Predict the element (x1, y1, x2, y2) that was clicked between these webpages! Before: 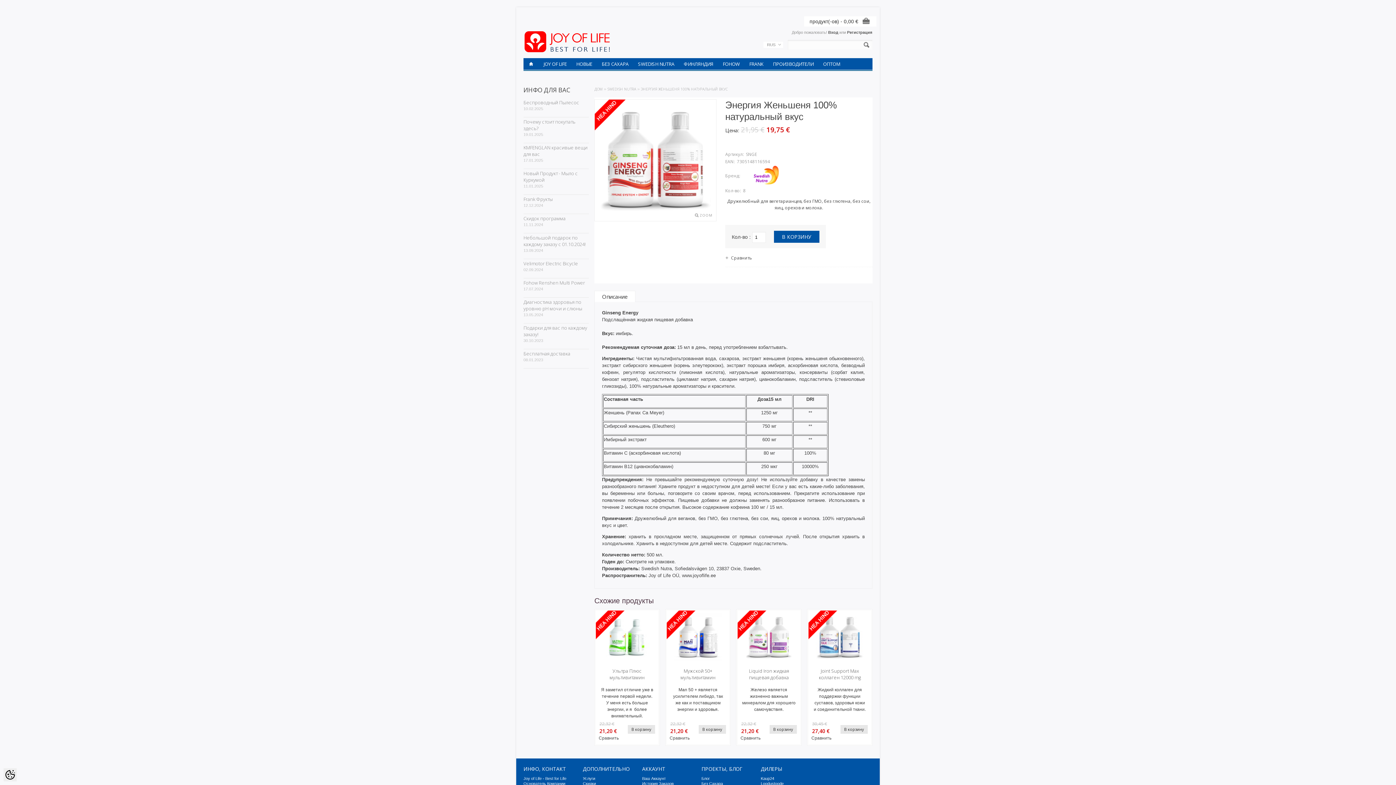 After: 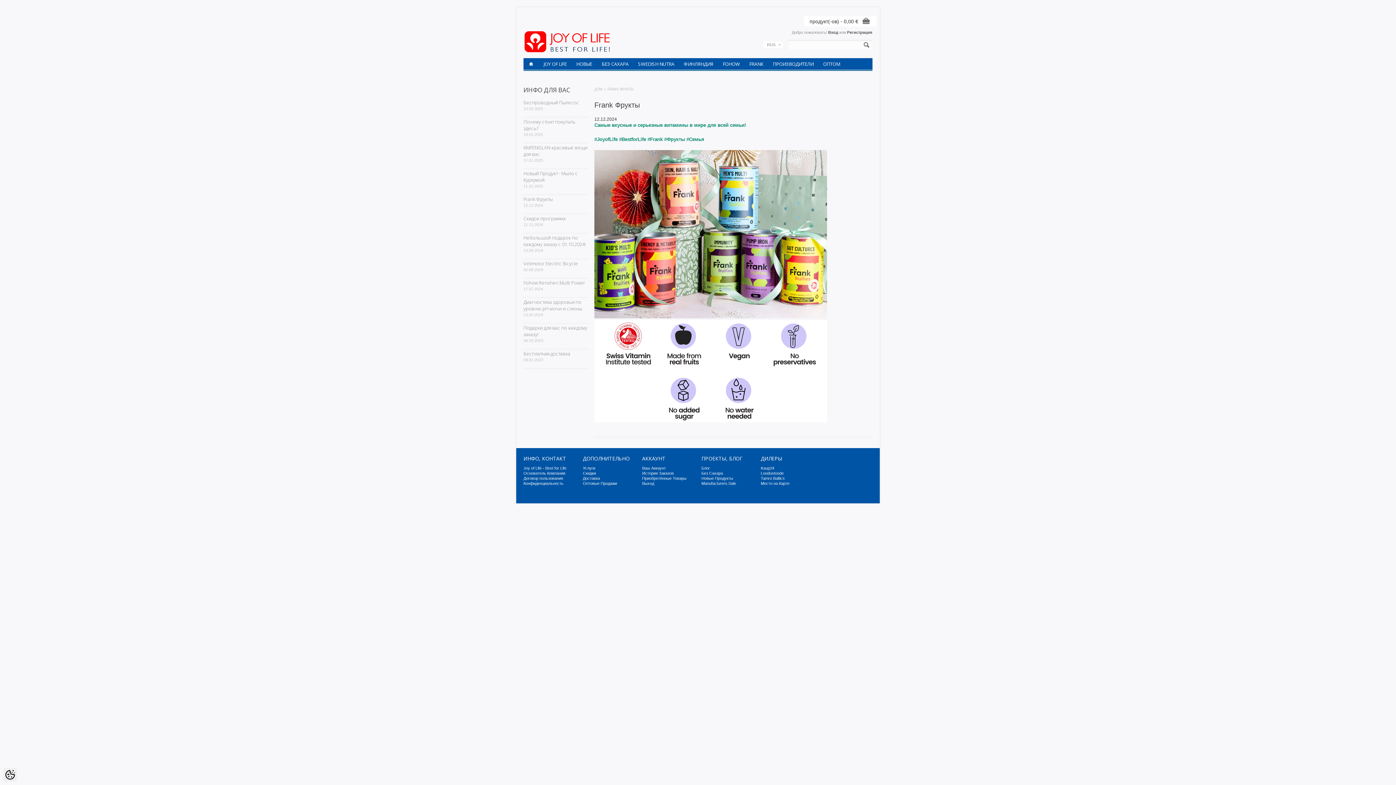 Action: bbox: (523, 196, 552, 202) label: Frank Фрукты